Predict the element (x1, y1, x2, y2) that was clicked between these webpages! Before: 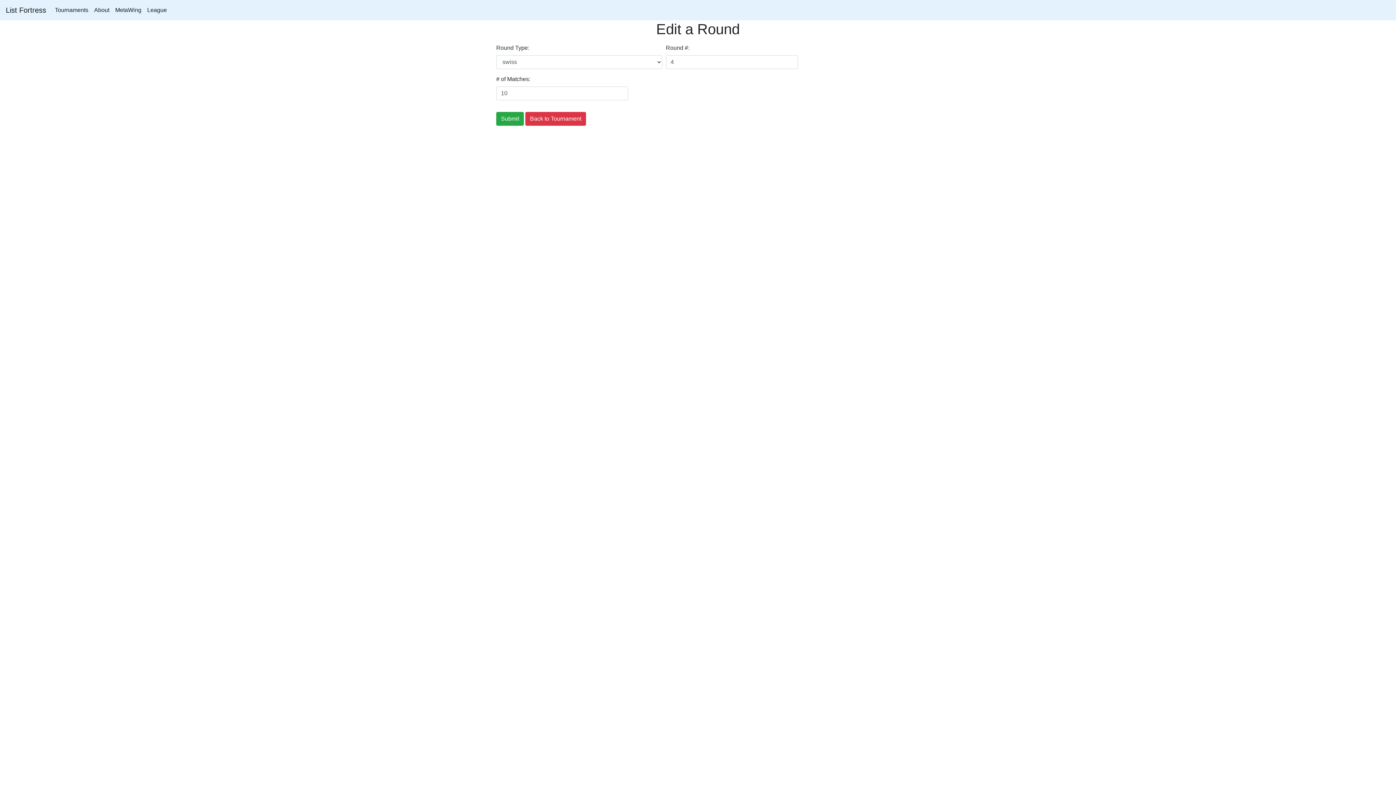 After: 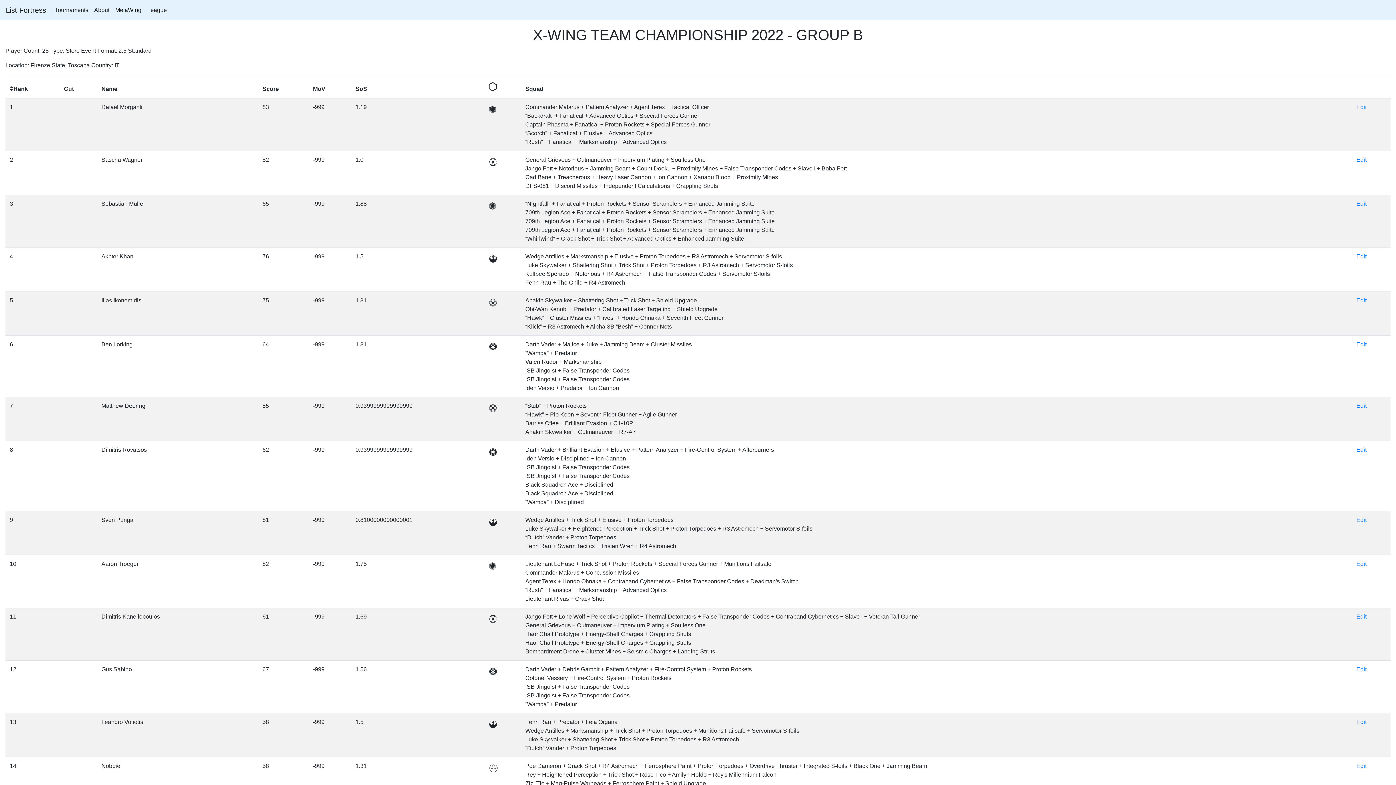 Action: label: Back to Tournament bbox: (525, 112, 586, 125)